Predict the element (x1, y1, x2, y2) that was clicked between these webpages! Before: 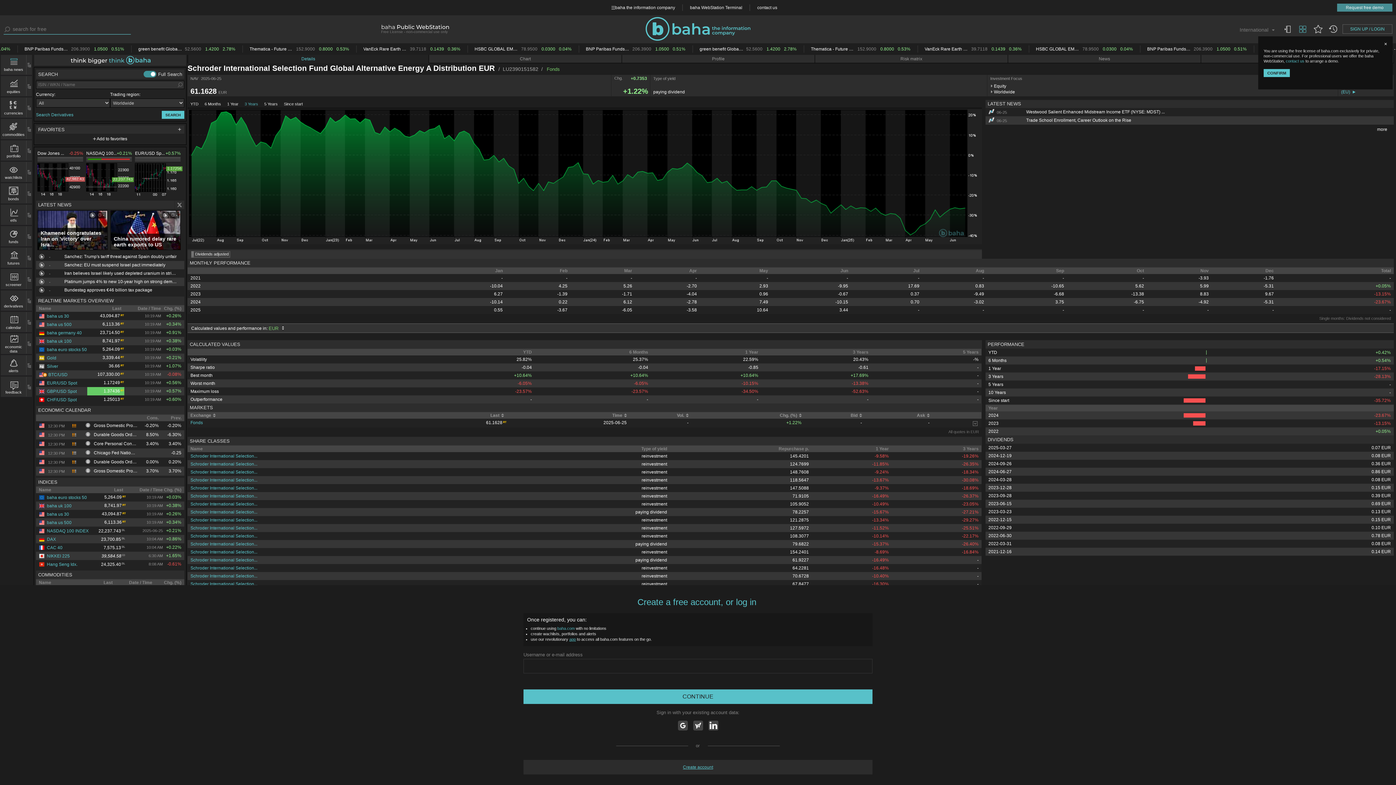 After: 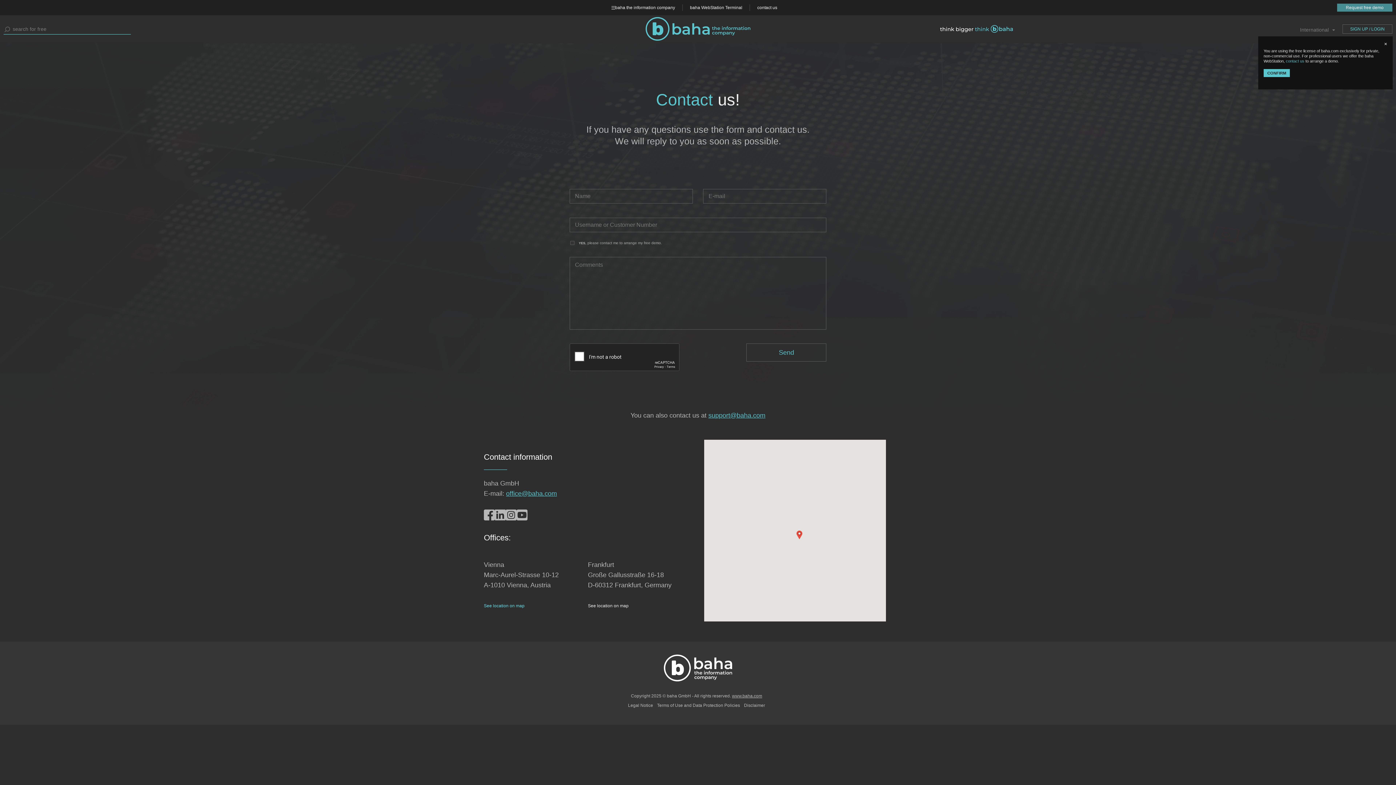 Action: bbox: (1337, 3, 1392, 11) label: Request free demo